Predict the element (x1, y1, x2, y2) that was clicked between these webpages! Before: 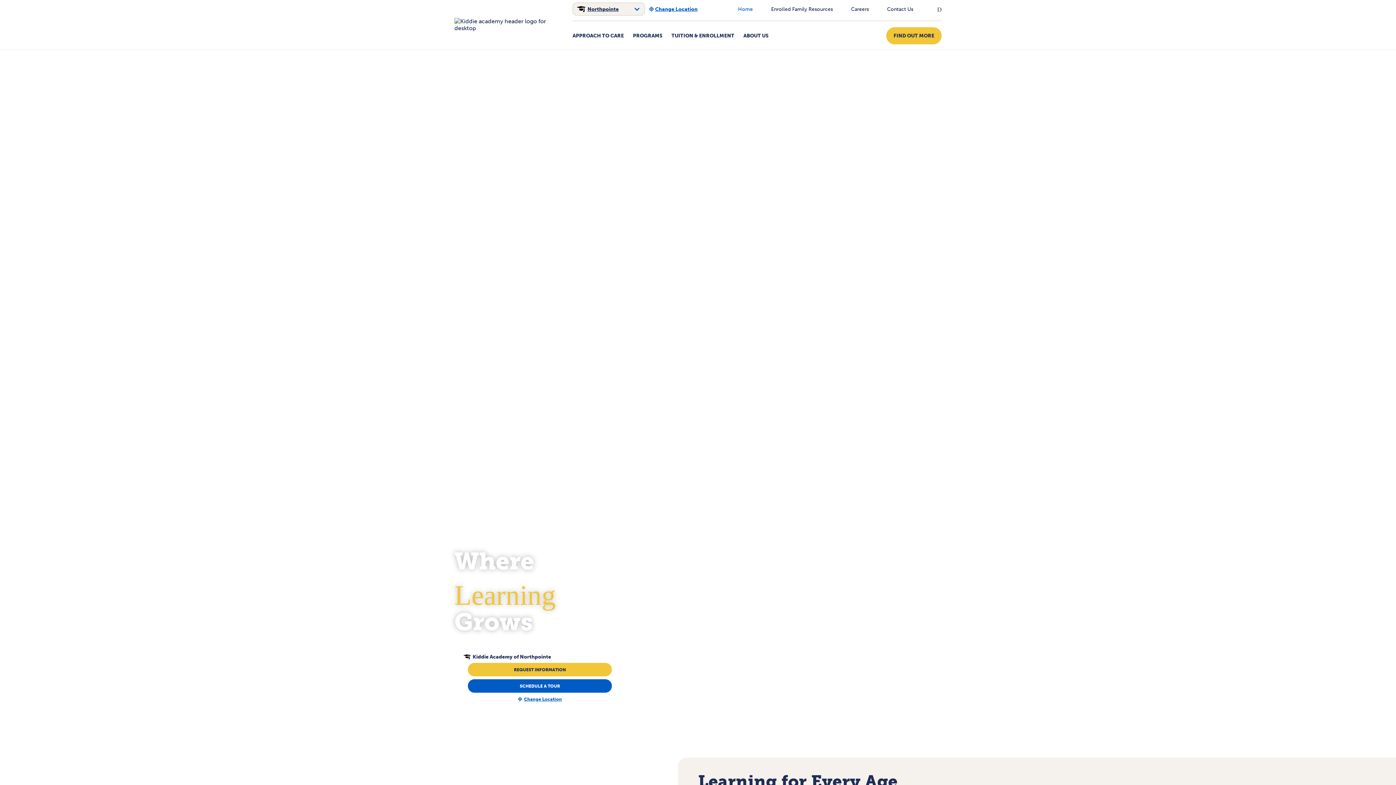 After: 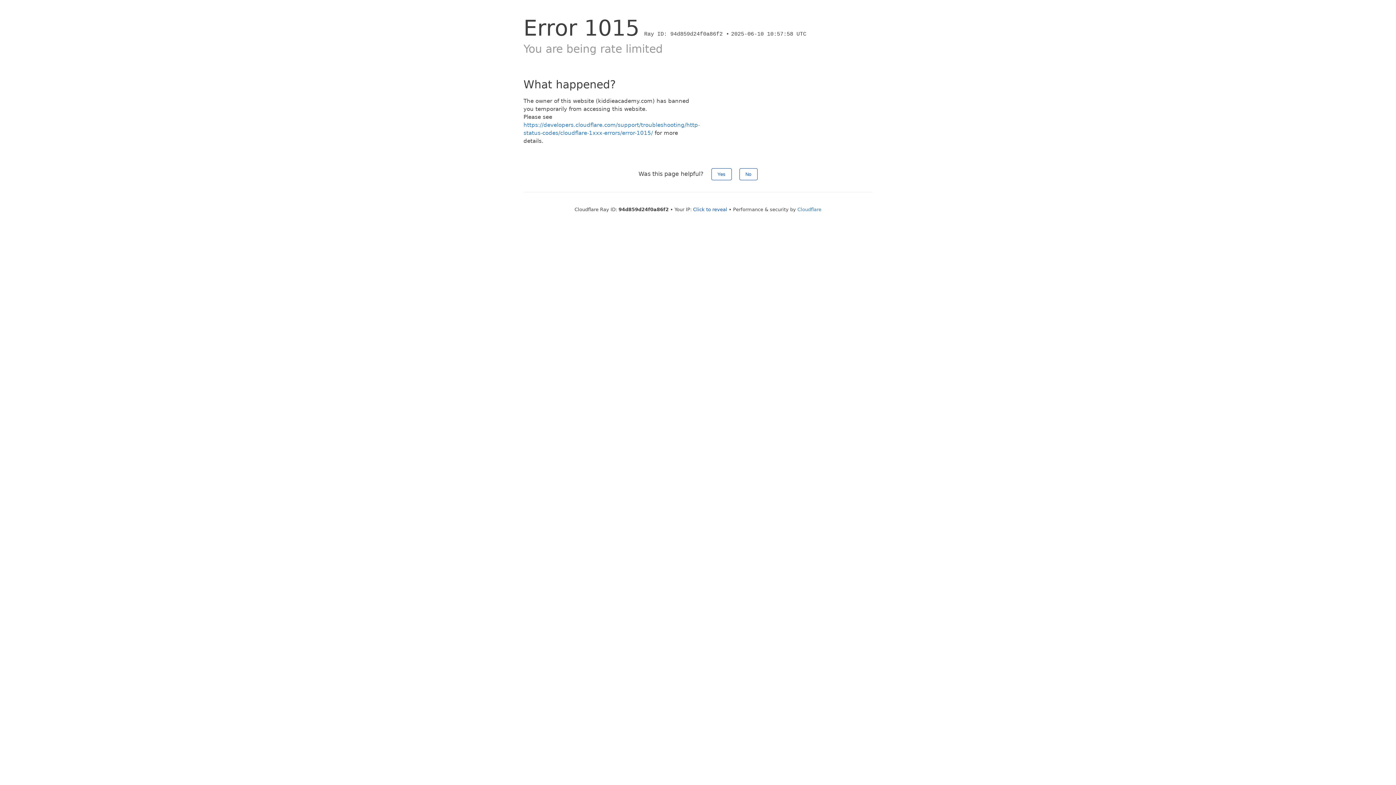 Action: bbox: (771, 4, 833, 14) label: Enrolled Family Resources